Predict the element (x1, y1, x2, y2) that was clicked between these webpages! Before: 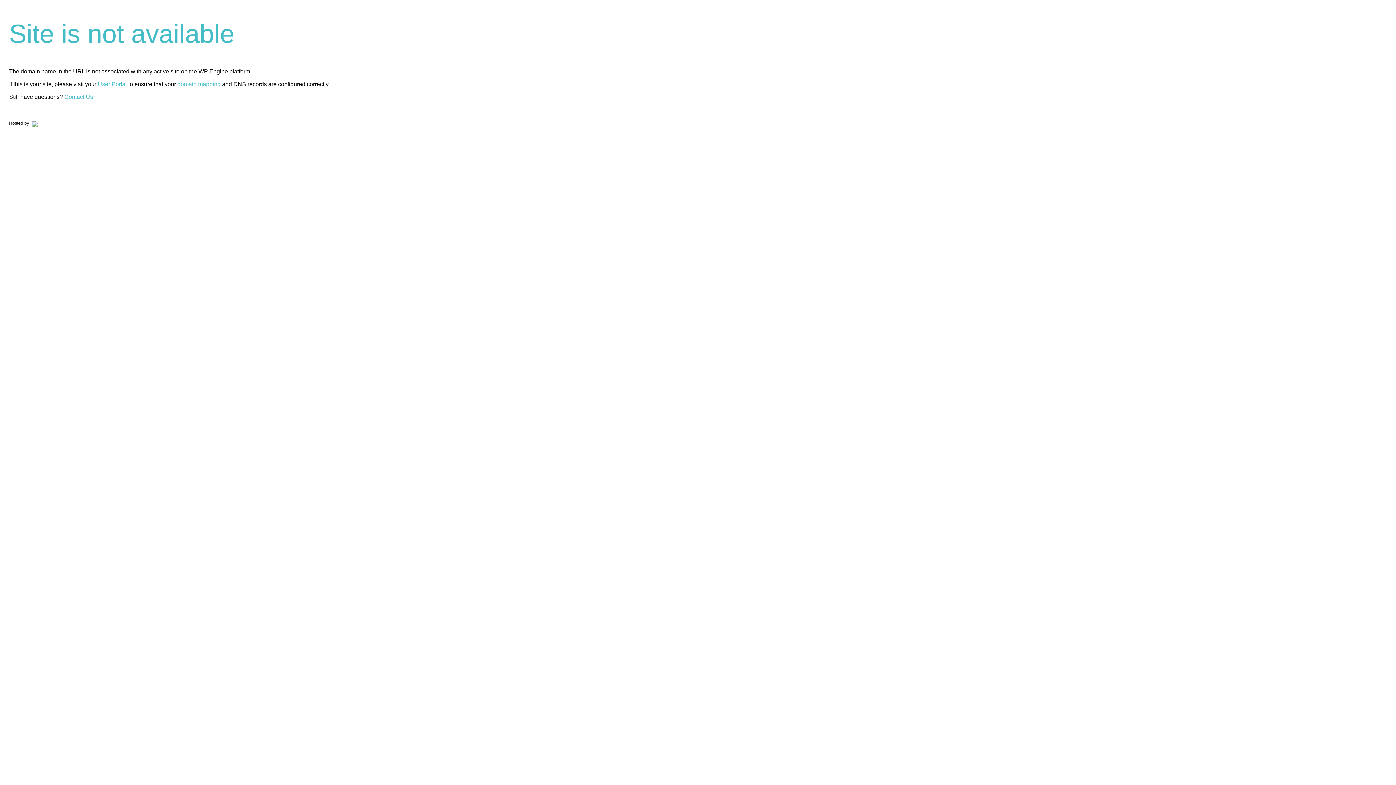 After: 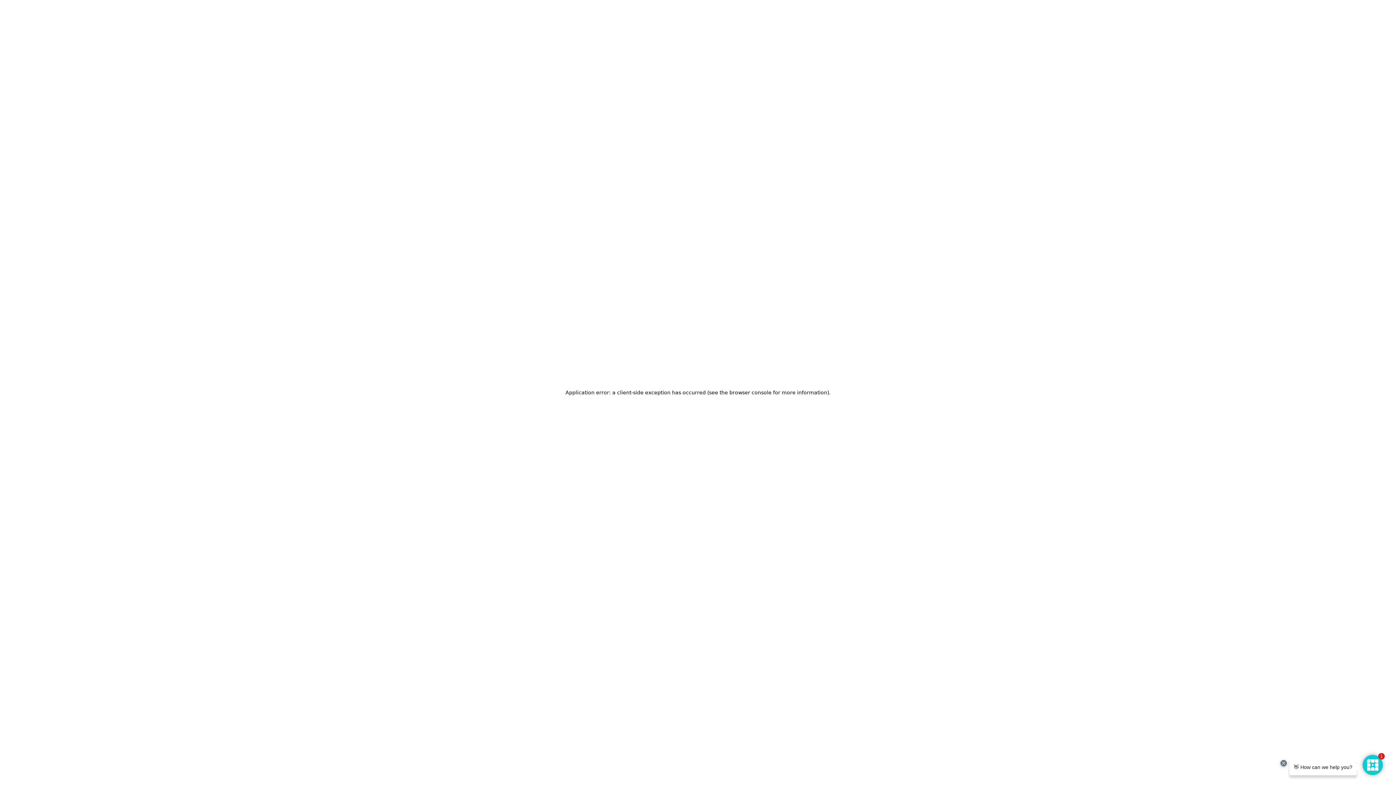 Action: bbox: (30, 120, 37, 125)